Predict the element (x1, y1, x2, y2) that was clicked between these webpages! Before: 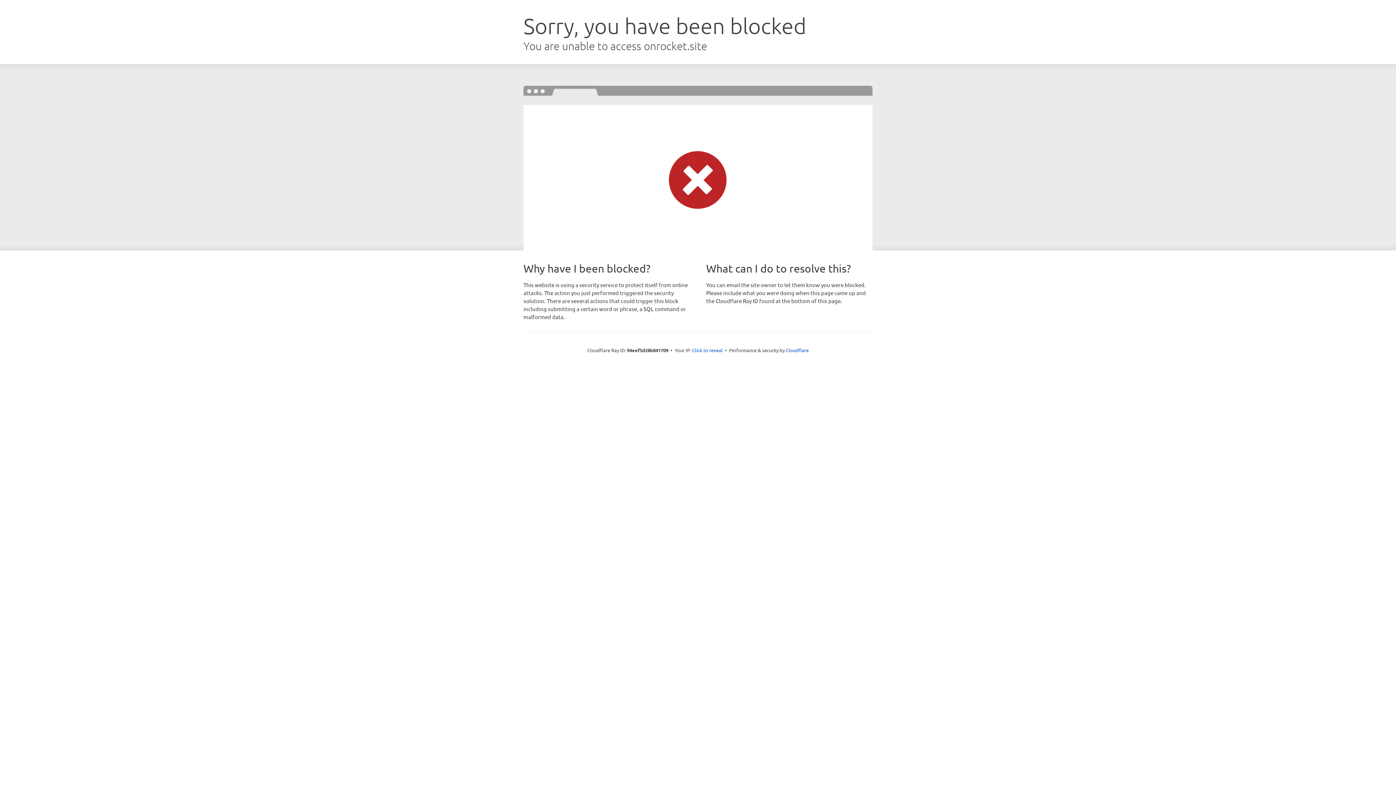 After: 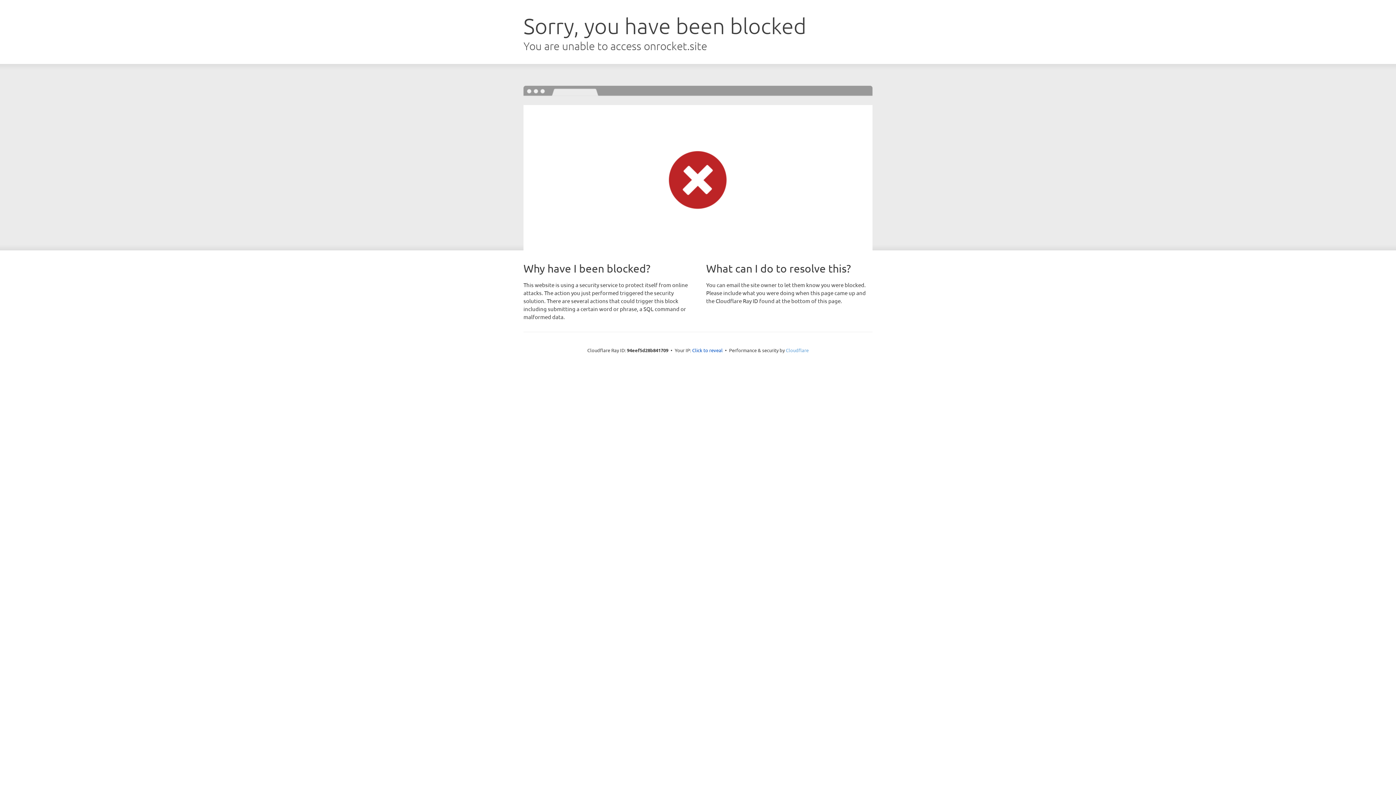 Action: label: Cloudflare bbox: (786, 347, 808, 353)